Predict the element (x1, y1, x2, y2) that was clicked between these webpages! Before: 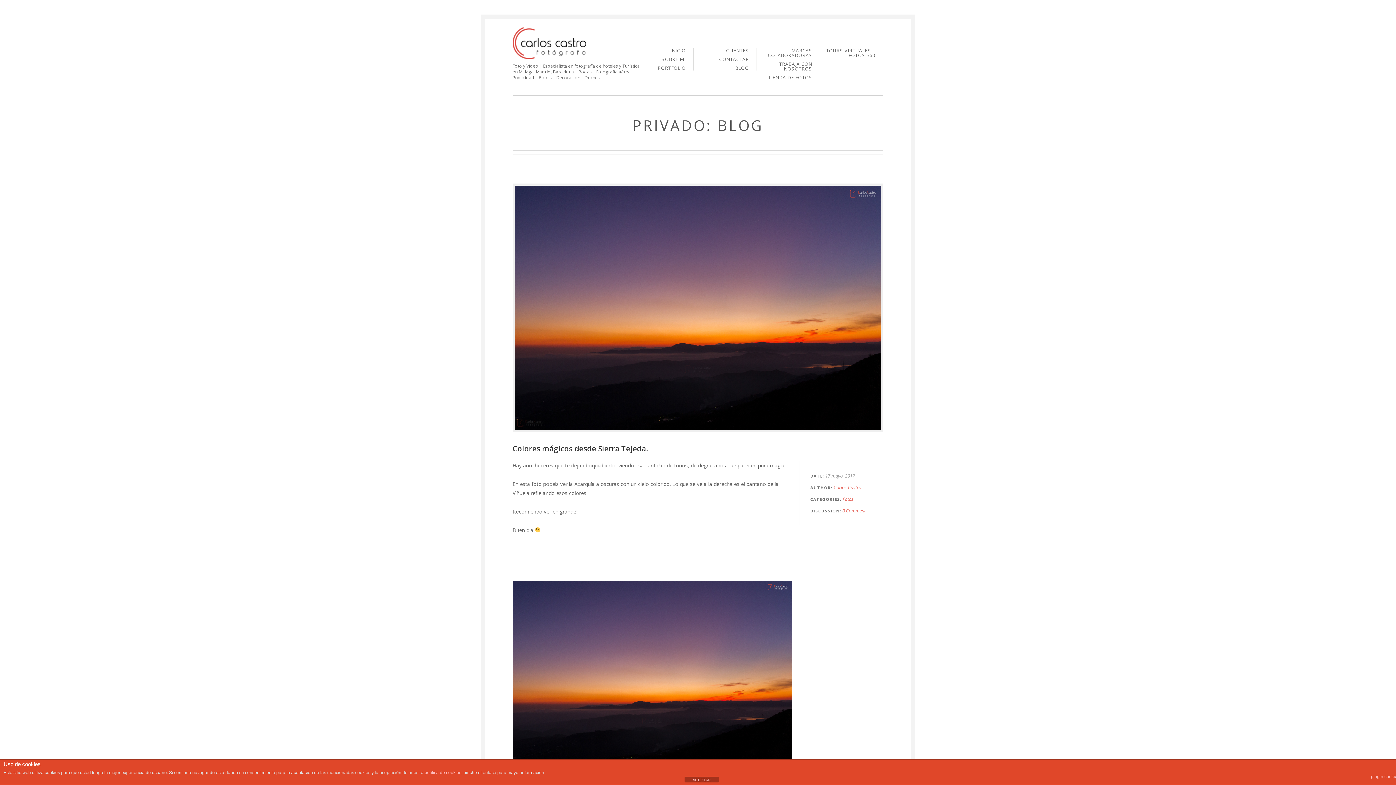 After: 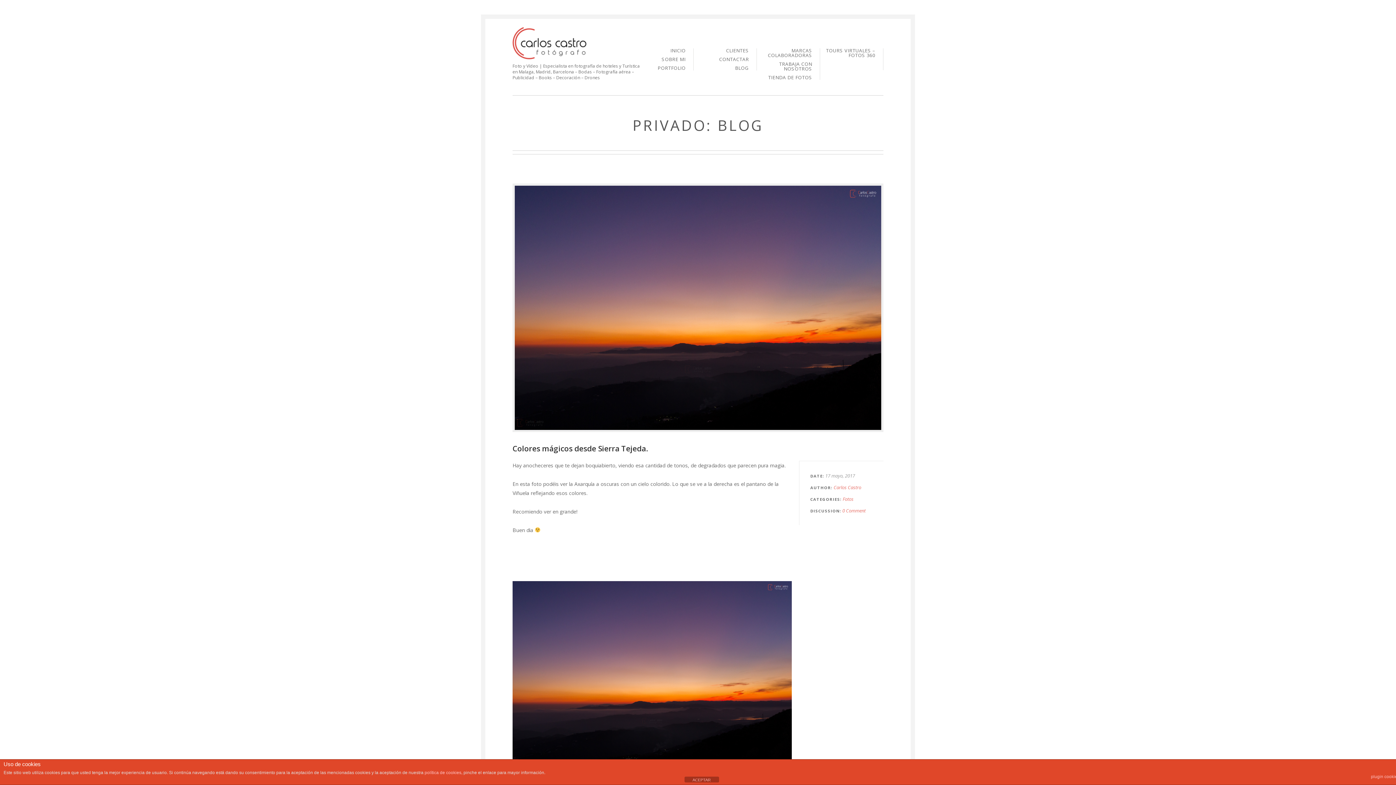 Action: bbox: (514, 303, 881, 311)